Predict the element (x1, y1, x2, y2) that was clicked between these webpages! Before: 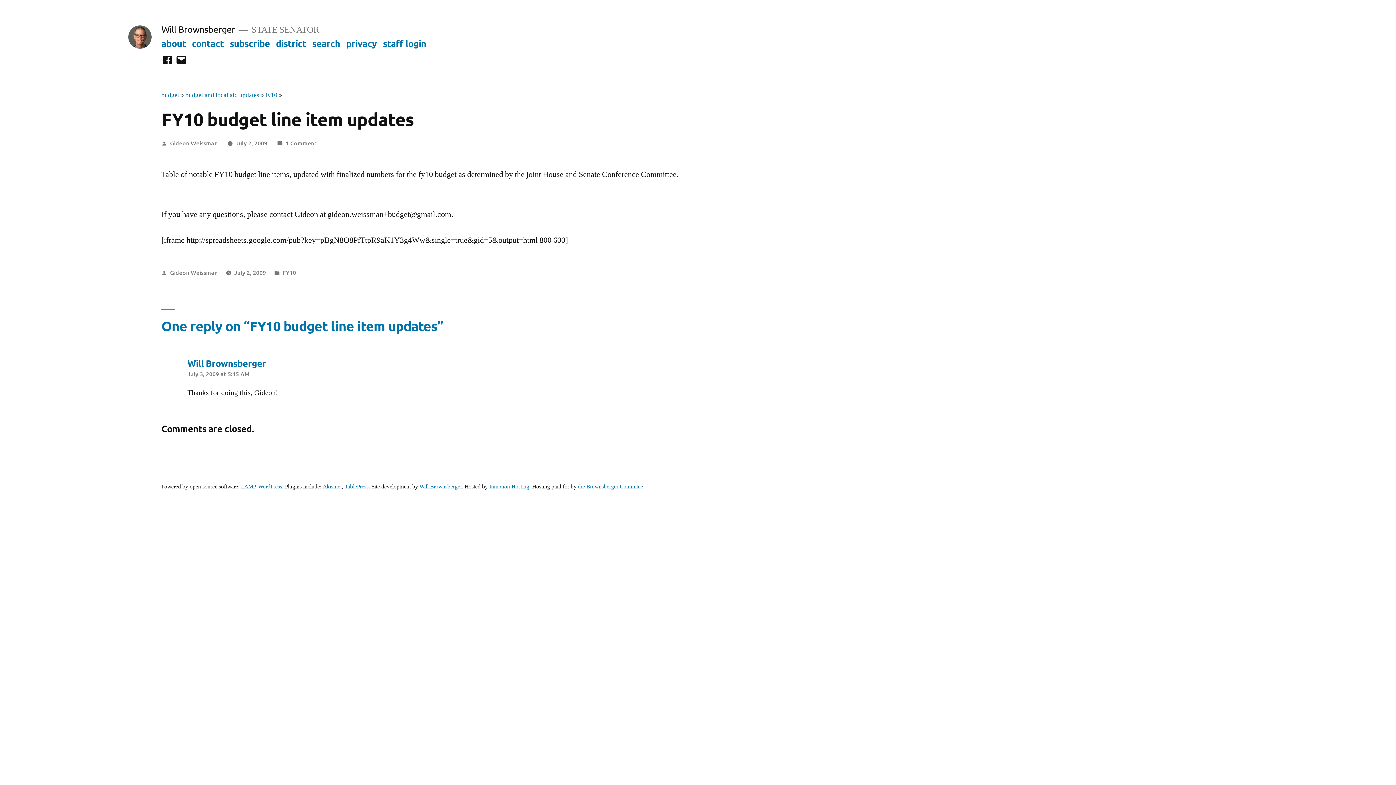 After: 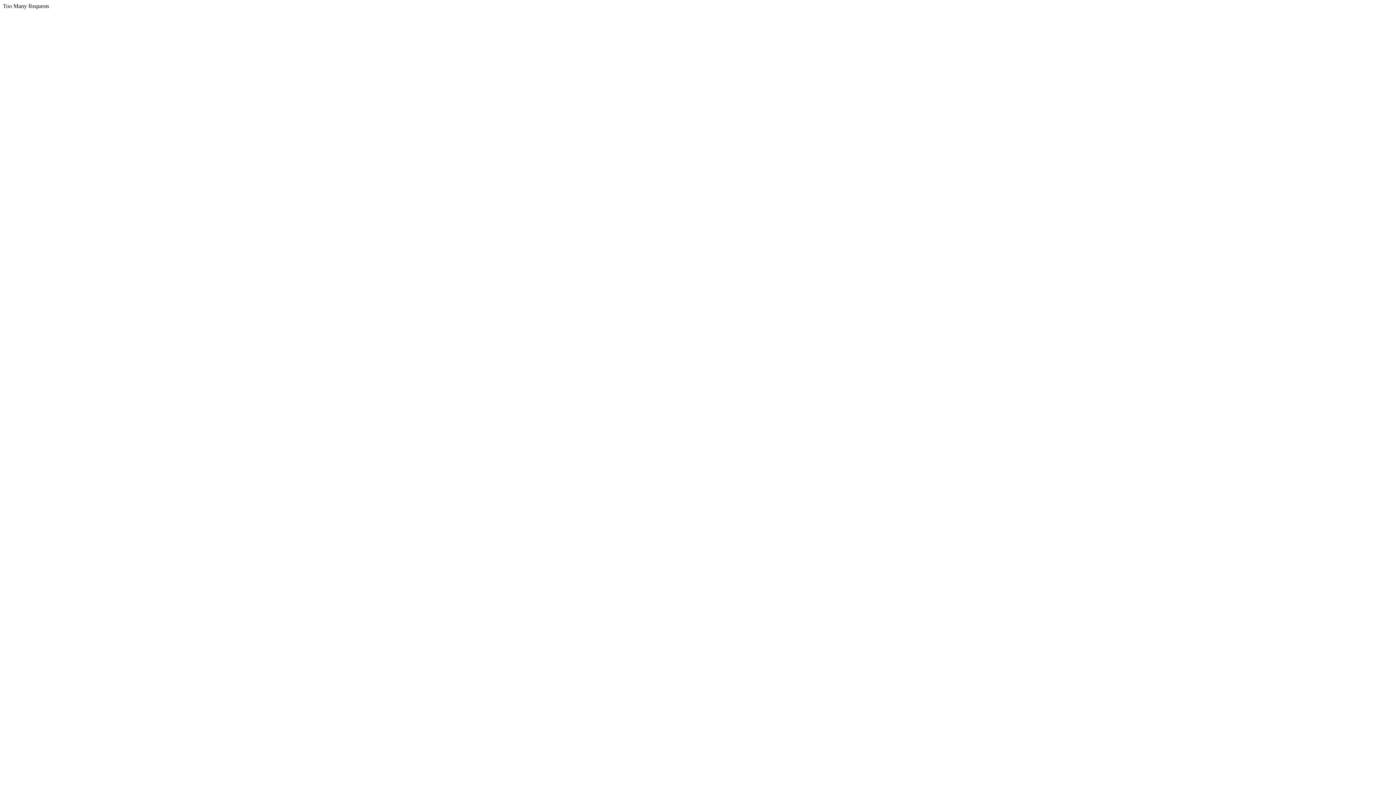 Action: label: Will Brownsberger
says: bbox: (187, 358, 849, 368)